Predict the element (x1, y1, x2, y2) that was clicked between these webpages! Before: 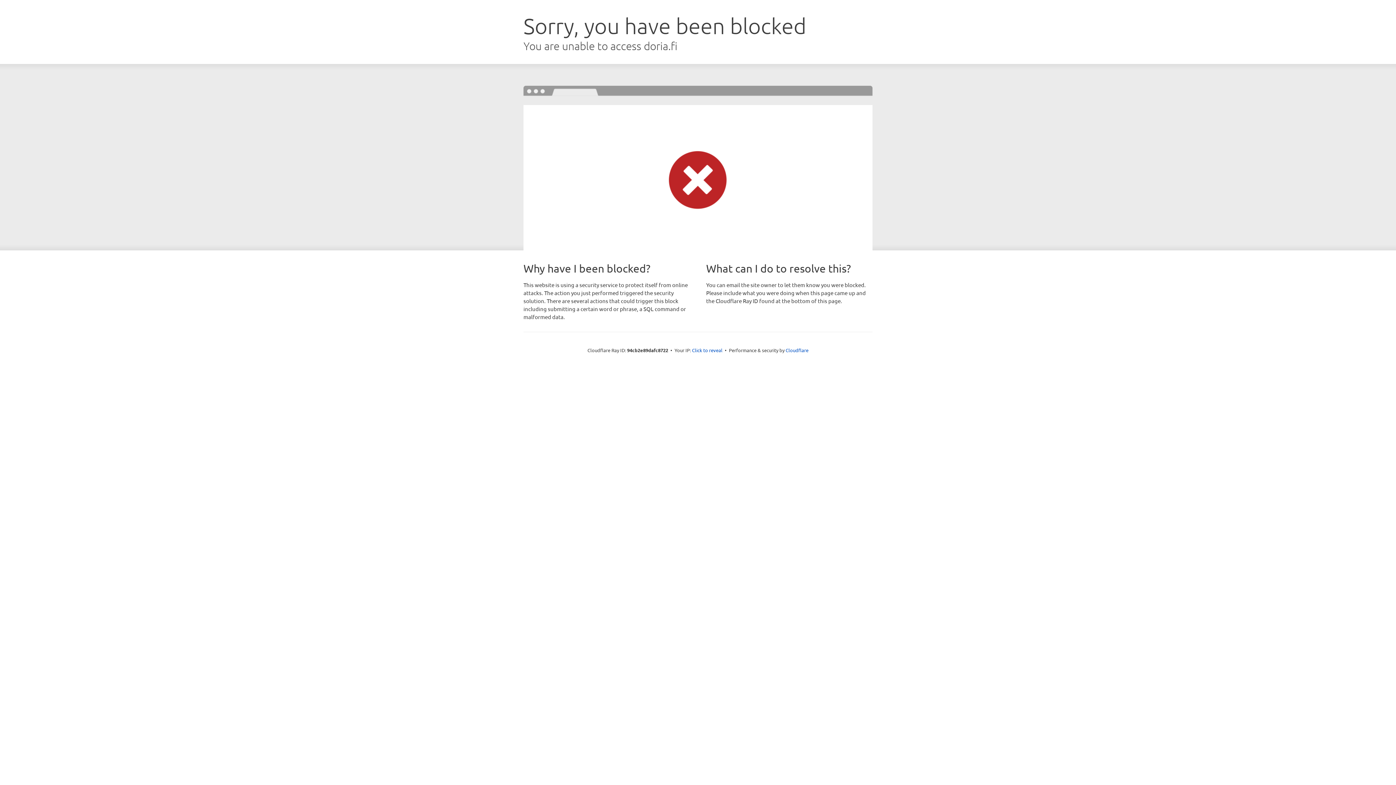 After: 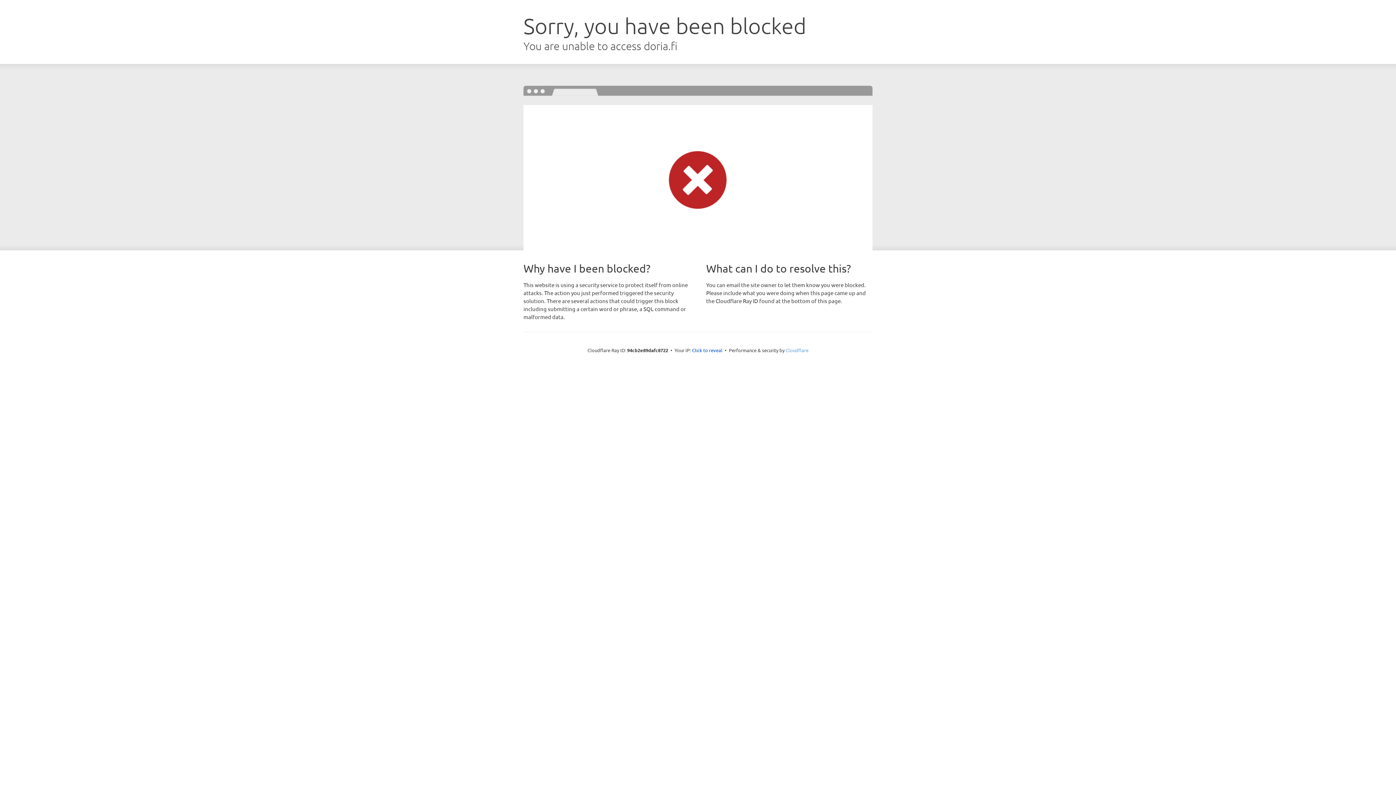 Action: label: Cloudflare bbox: (785, 347, 808, 353)